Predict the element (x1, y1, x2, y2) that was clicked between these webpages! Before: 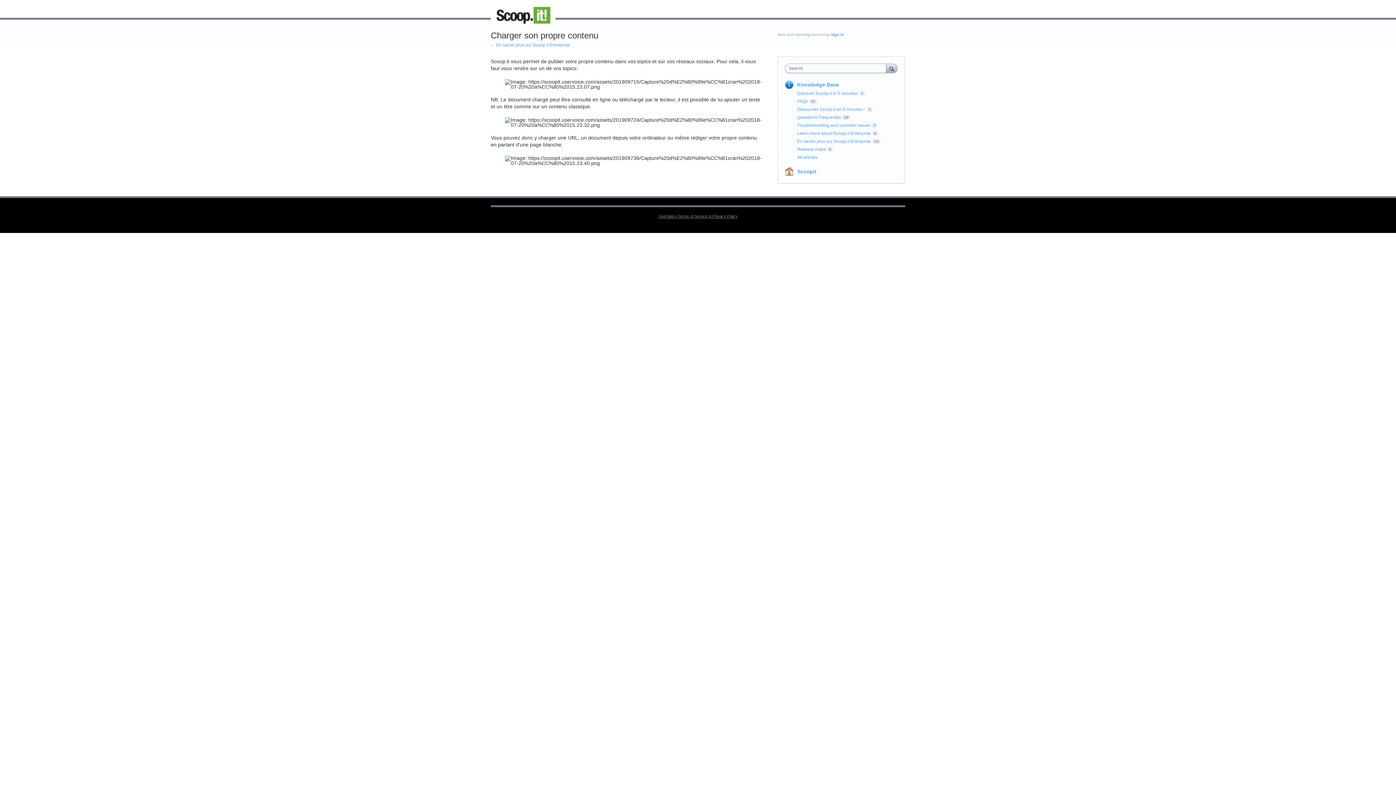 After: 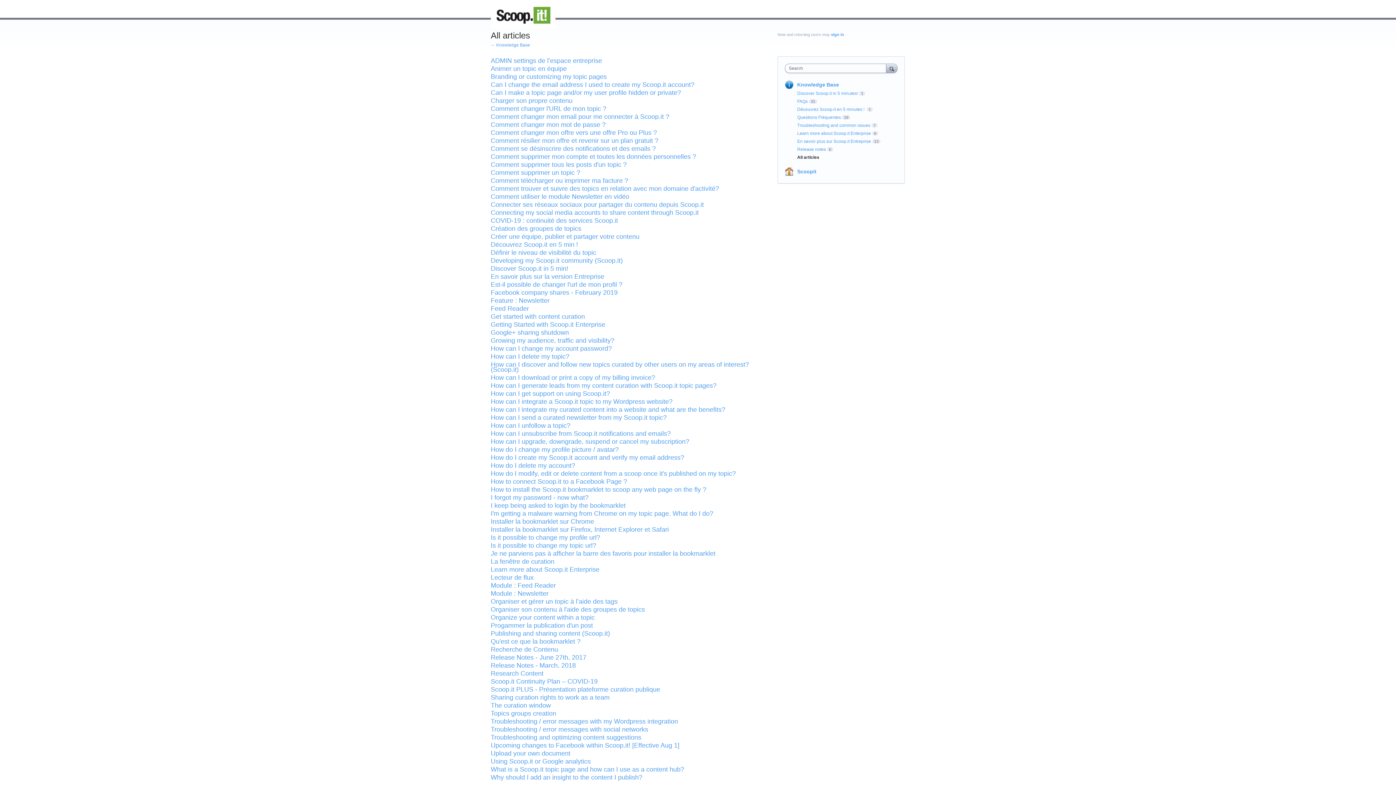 Action: label: All articles bbox: (797, 154, 817, 160)